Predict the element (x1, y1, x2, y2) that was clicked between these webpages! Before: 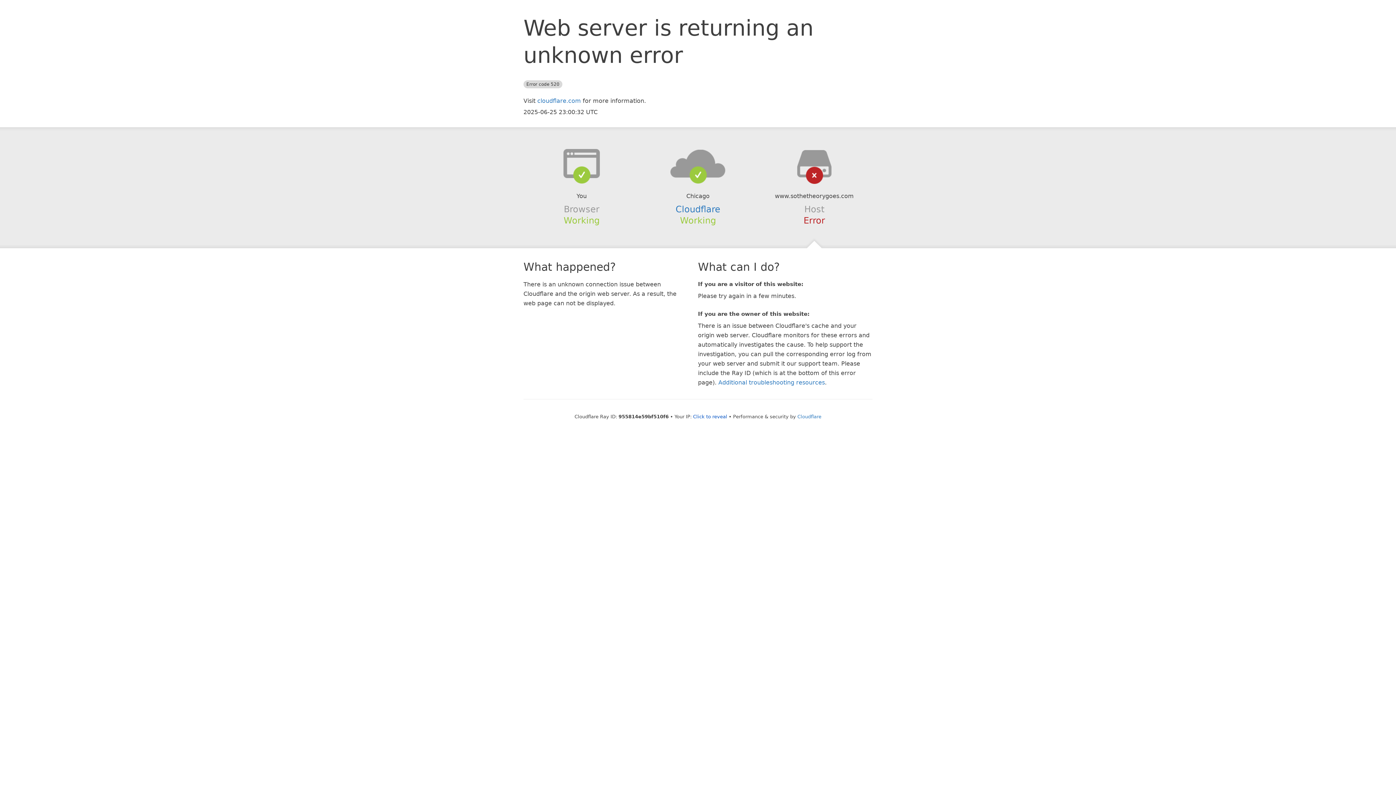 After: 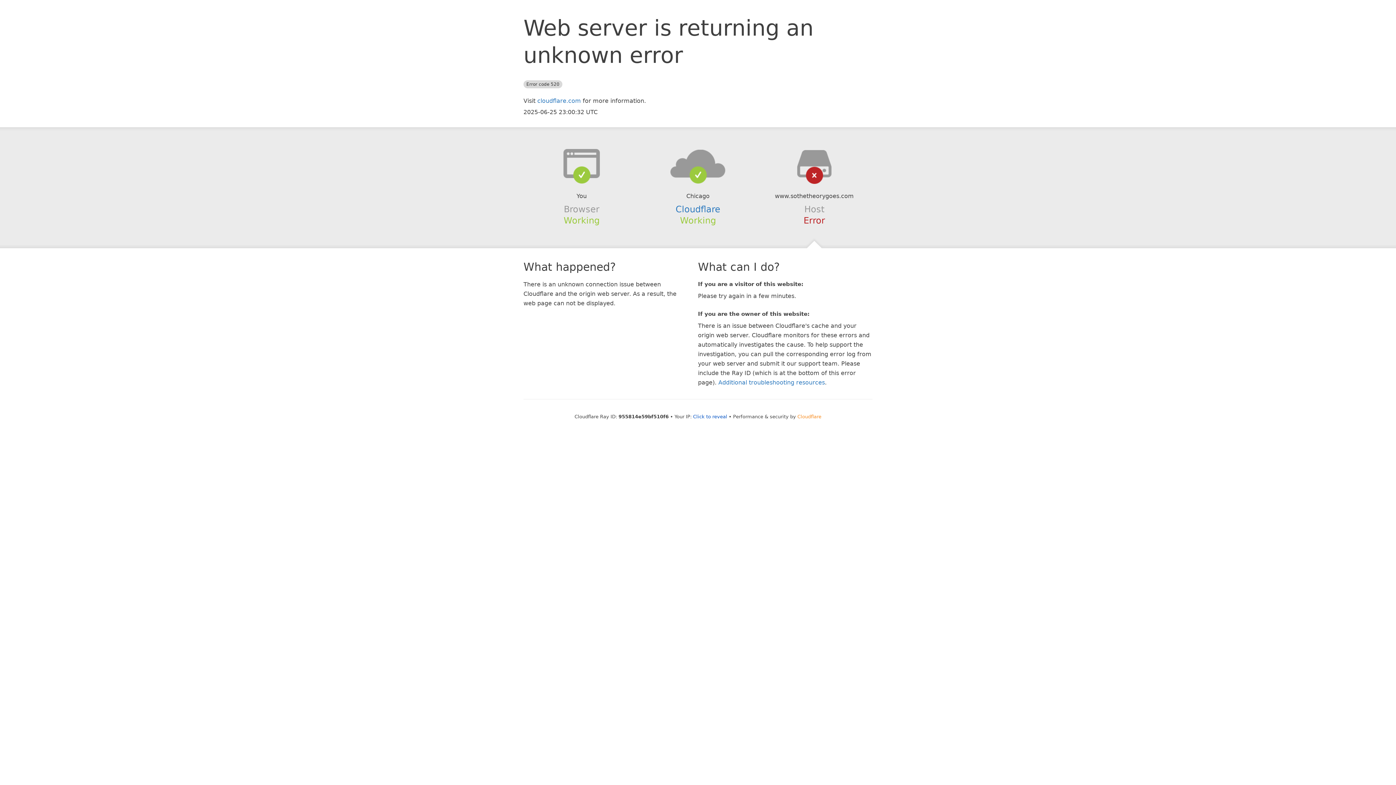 Action: label: Cloudflare bbox: (797, 414, 821, 419)